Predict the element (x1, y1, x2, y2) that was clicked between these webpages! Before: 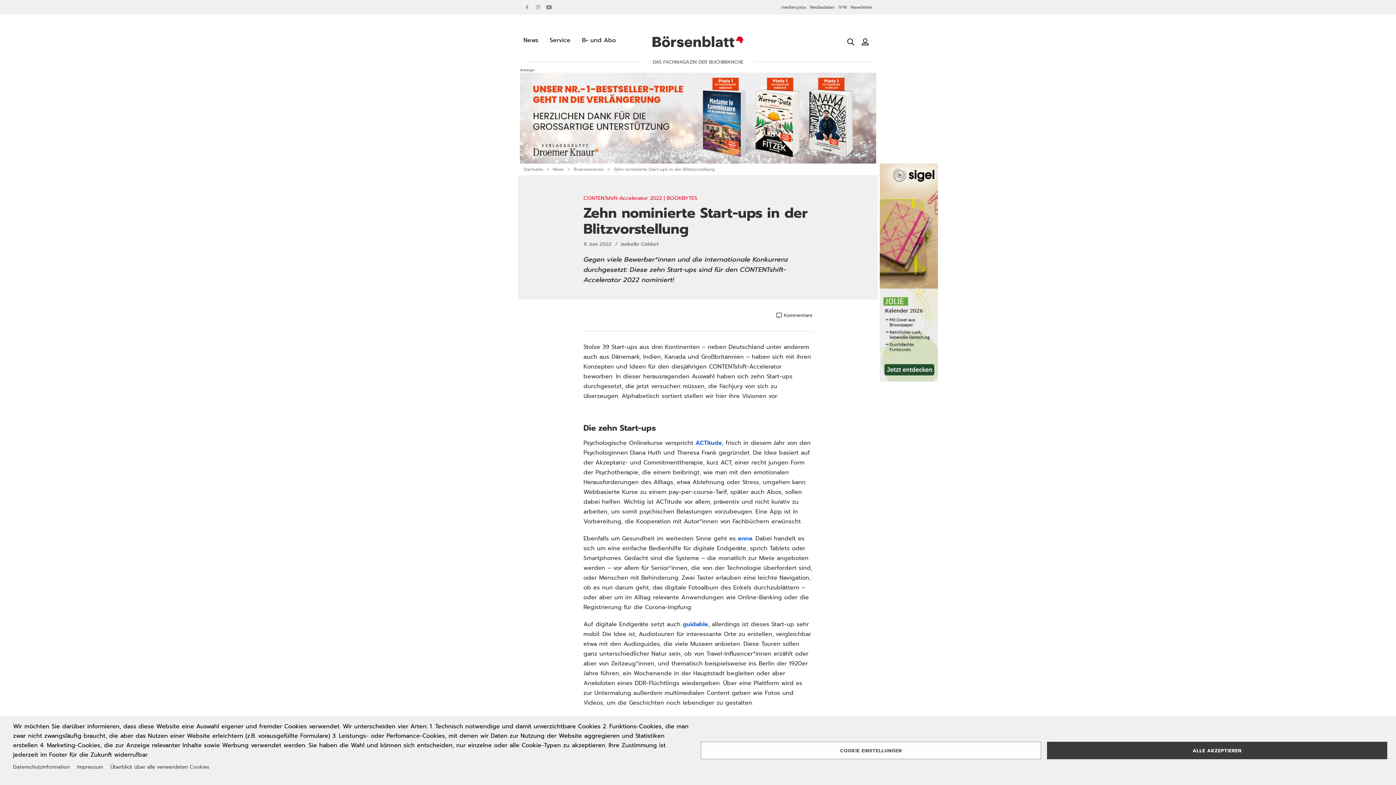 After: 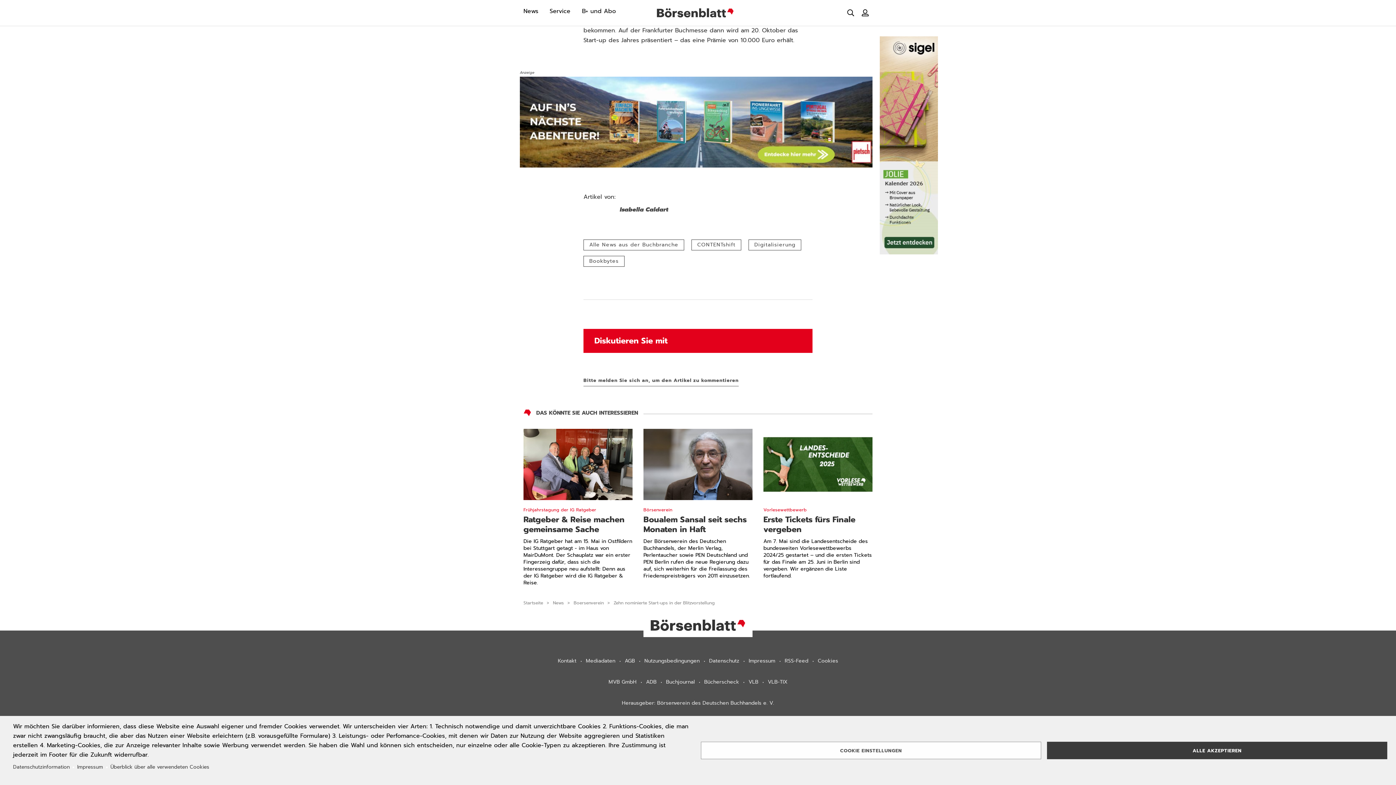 Action: bbox: (775, 310, 812, 320) label: Kommentare